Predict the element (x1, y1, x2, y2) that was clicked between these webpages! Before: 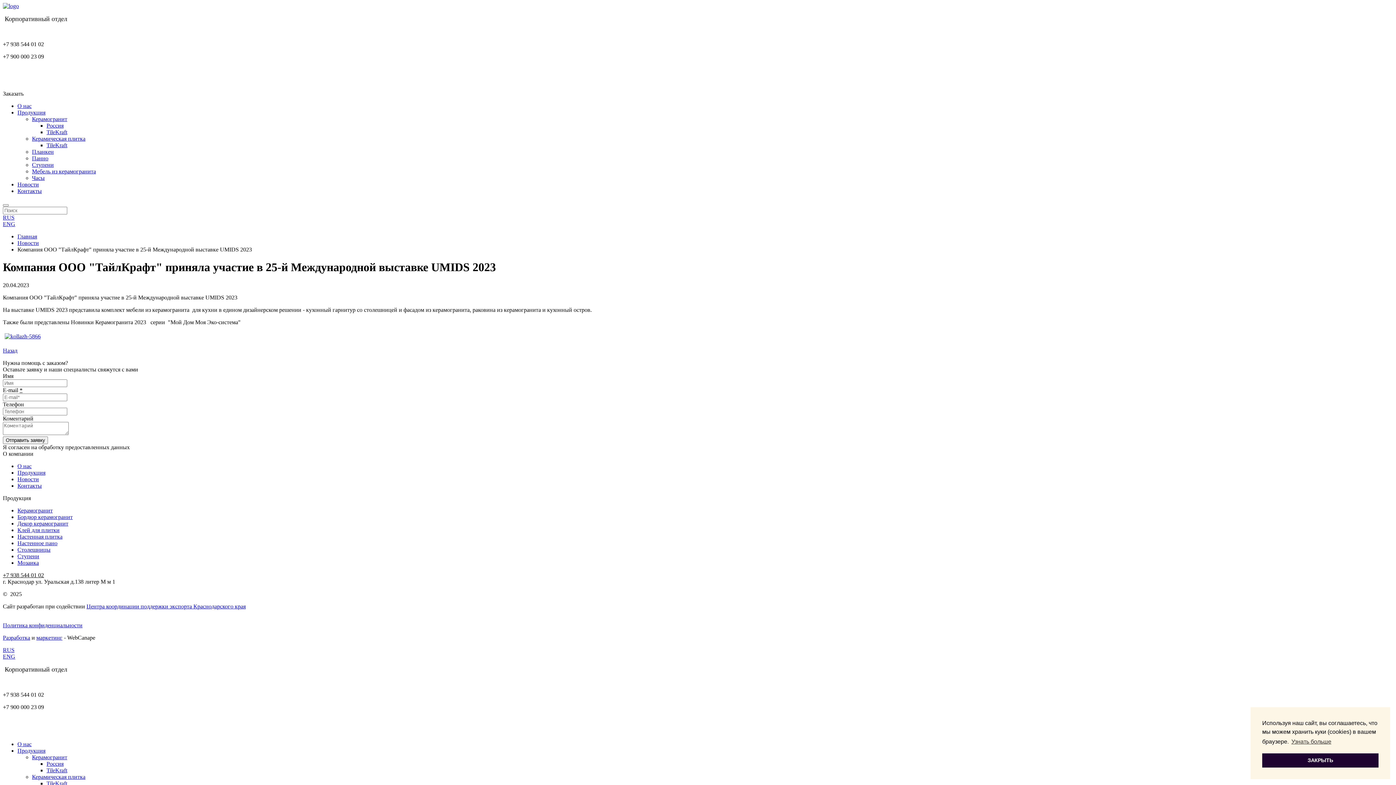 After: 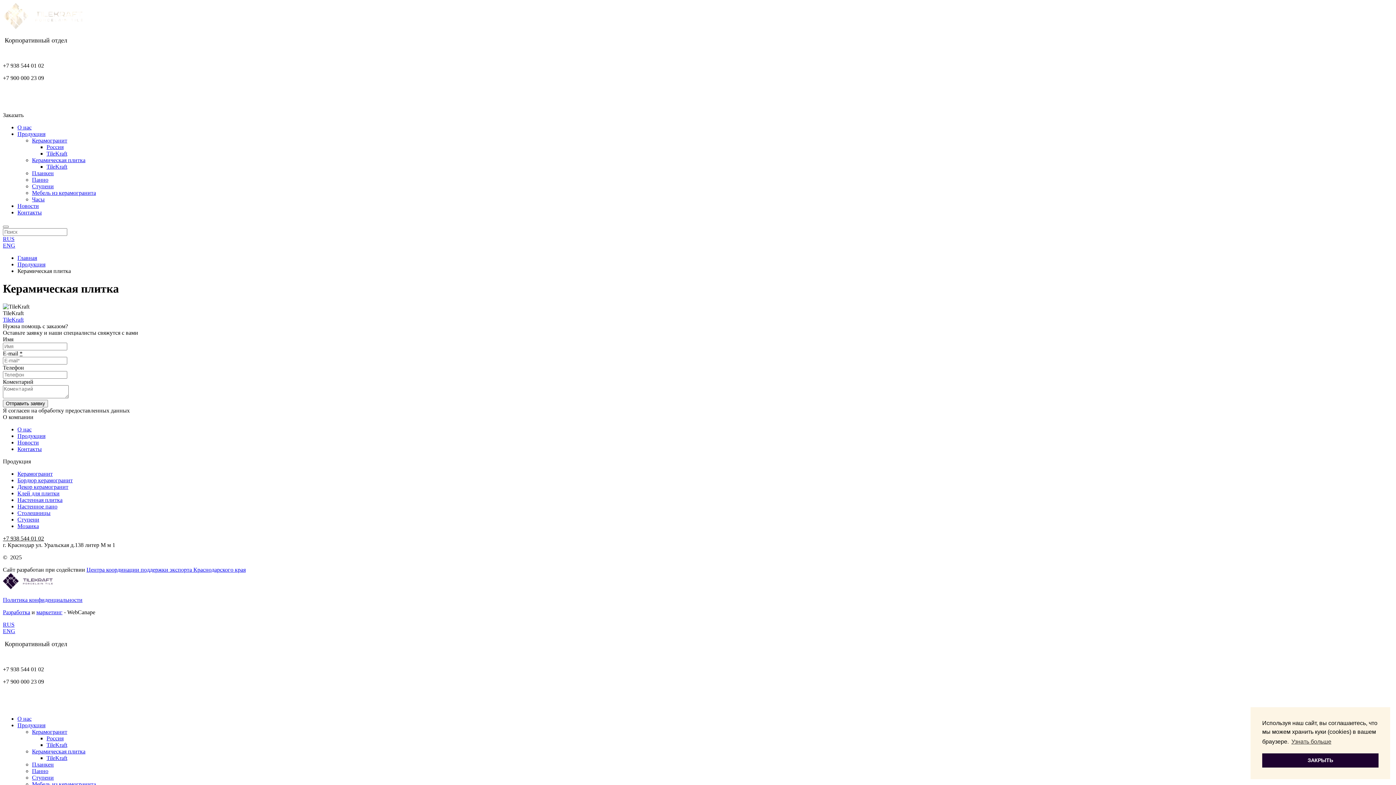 Action: bbox: (32, 774, 85, 780) label: Керамическая плитка